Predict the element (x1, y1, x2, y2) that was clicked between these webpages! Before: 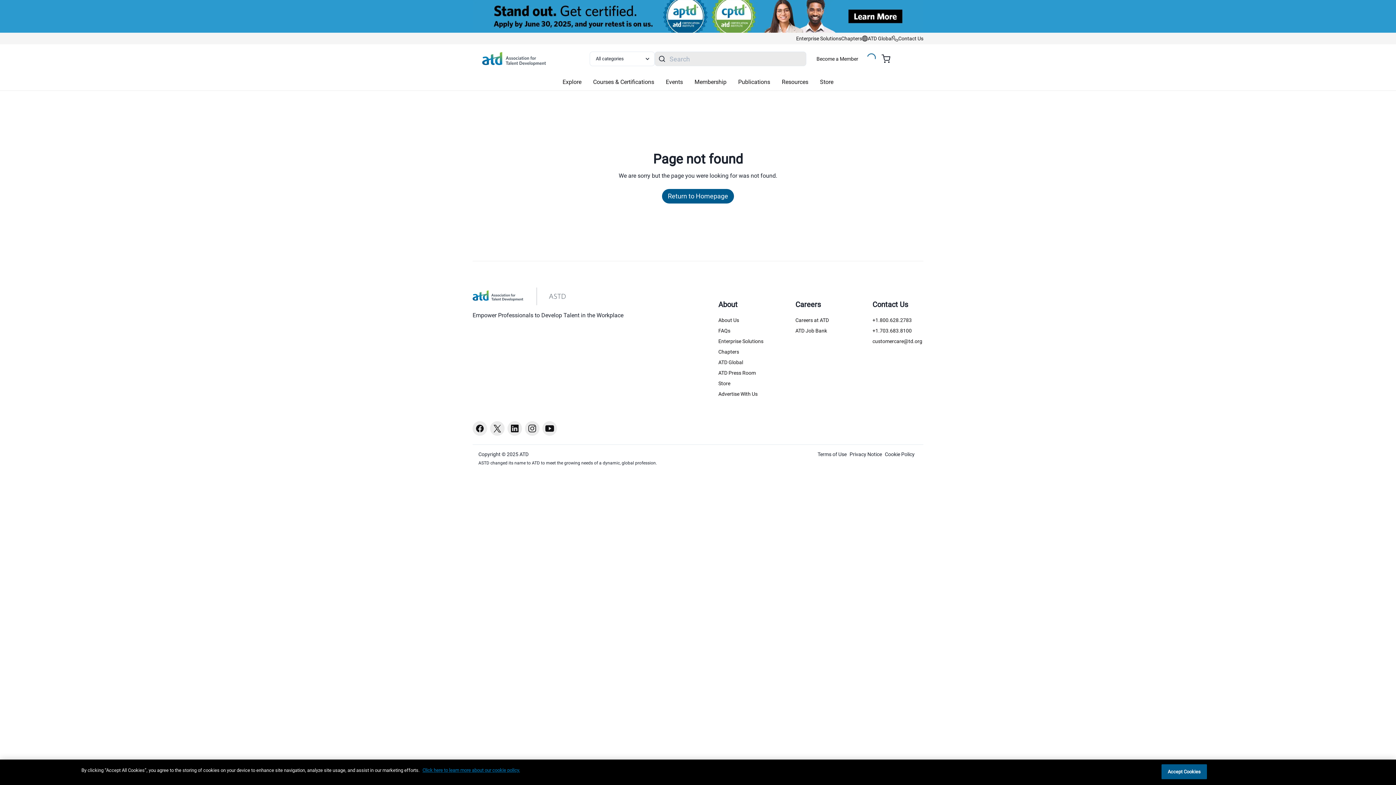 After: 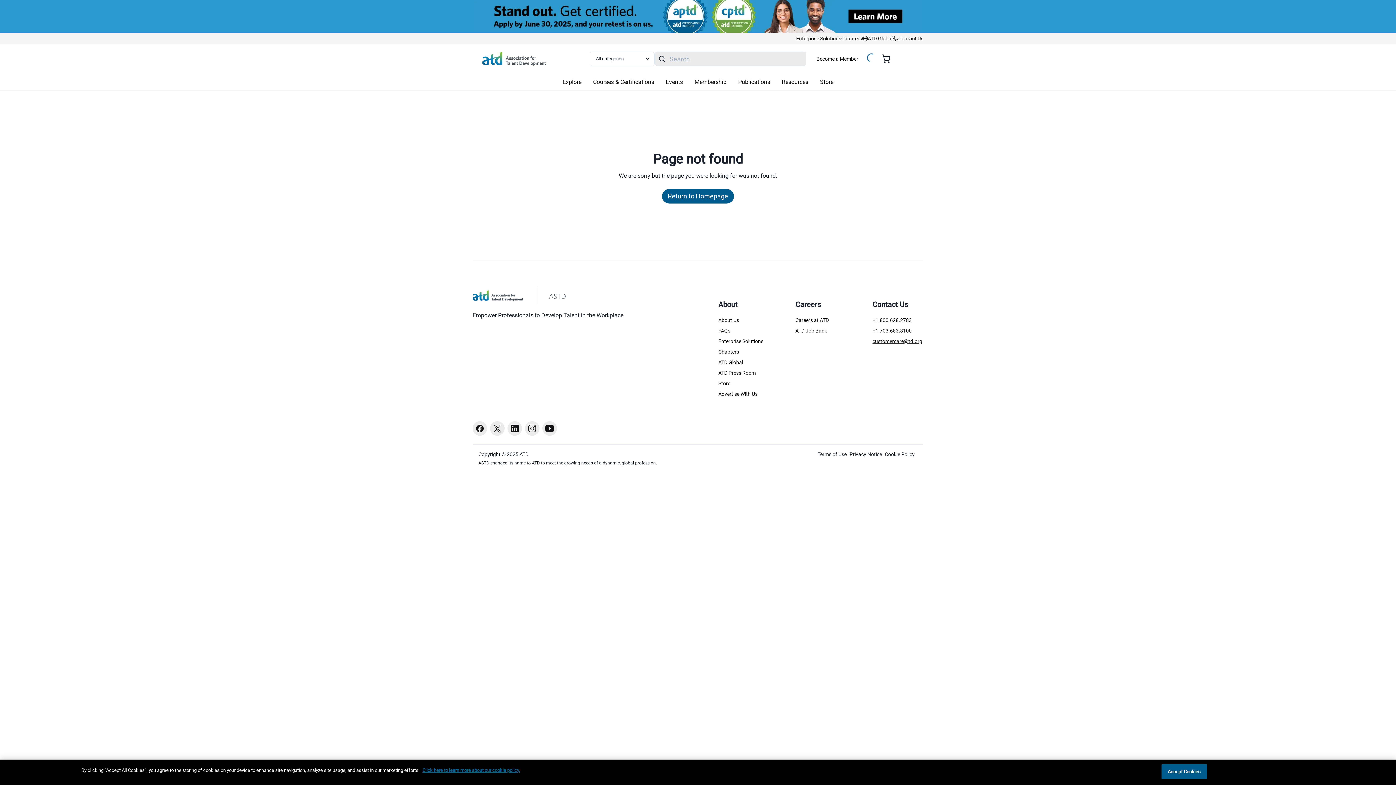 Action: bbox: (872, 337, 923, 345) label: customercare@td.org